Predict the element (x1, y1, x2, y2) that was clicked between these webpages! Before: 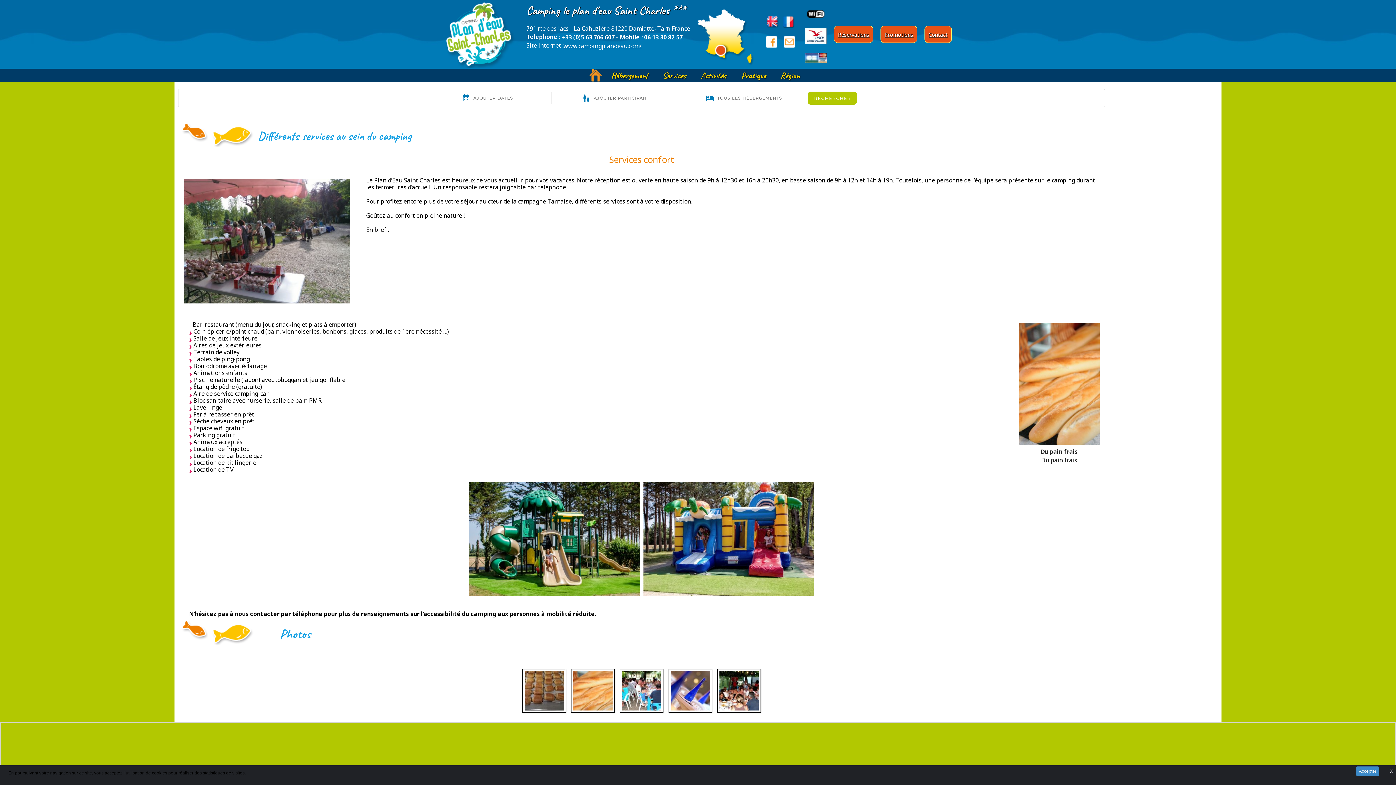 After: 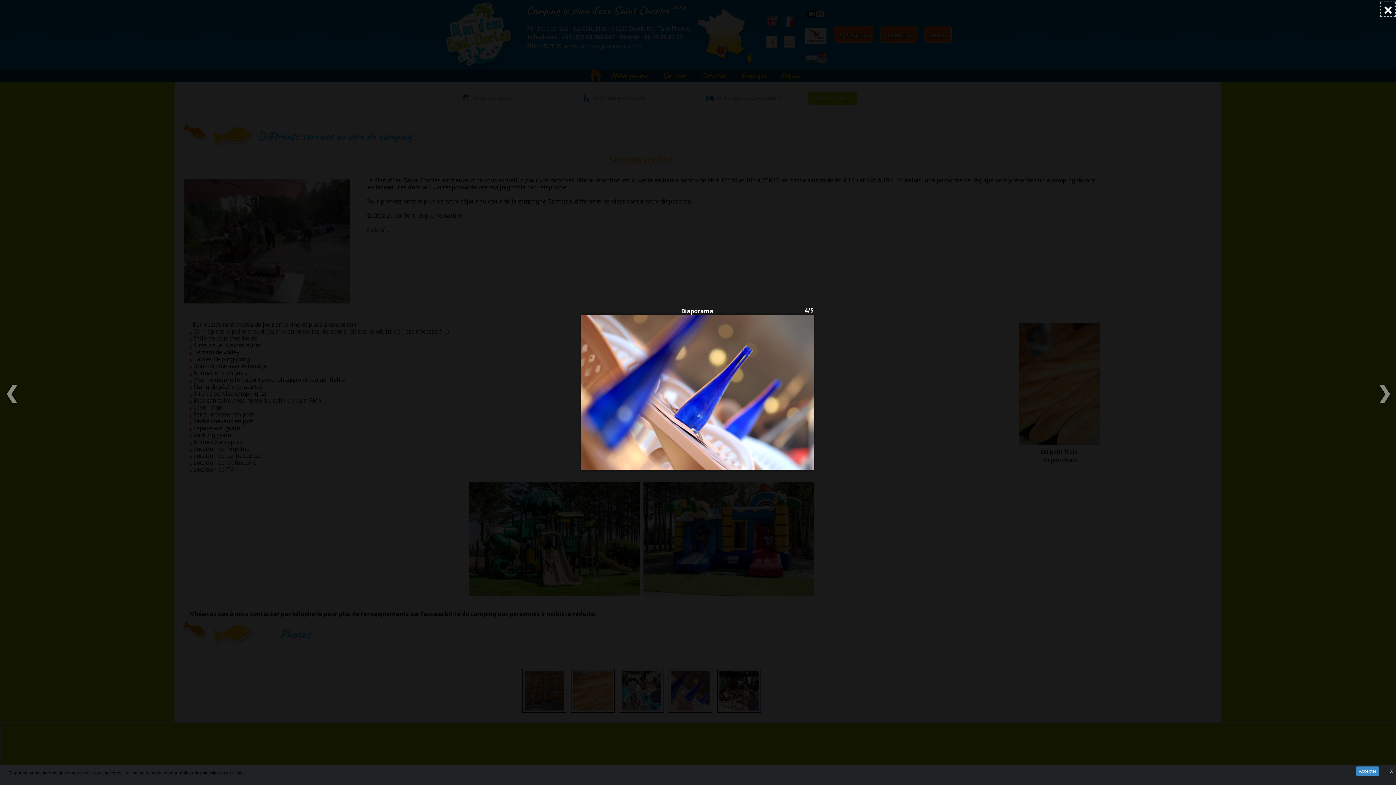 Action: bbox: (666, 686, 714, 694)